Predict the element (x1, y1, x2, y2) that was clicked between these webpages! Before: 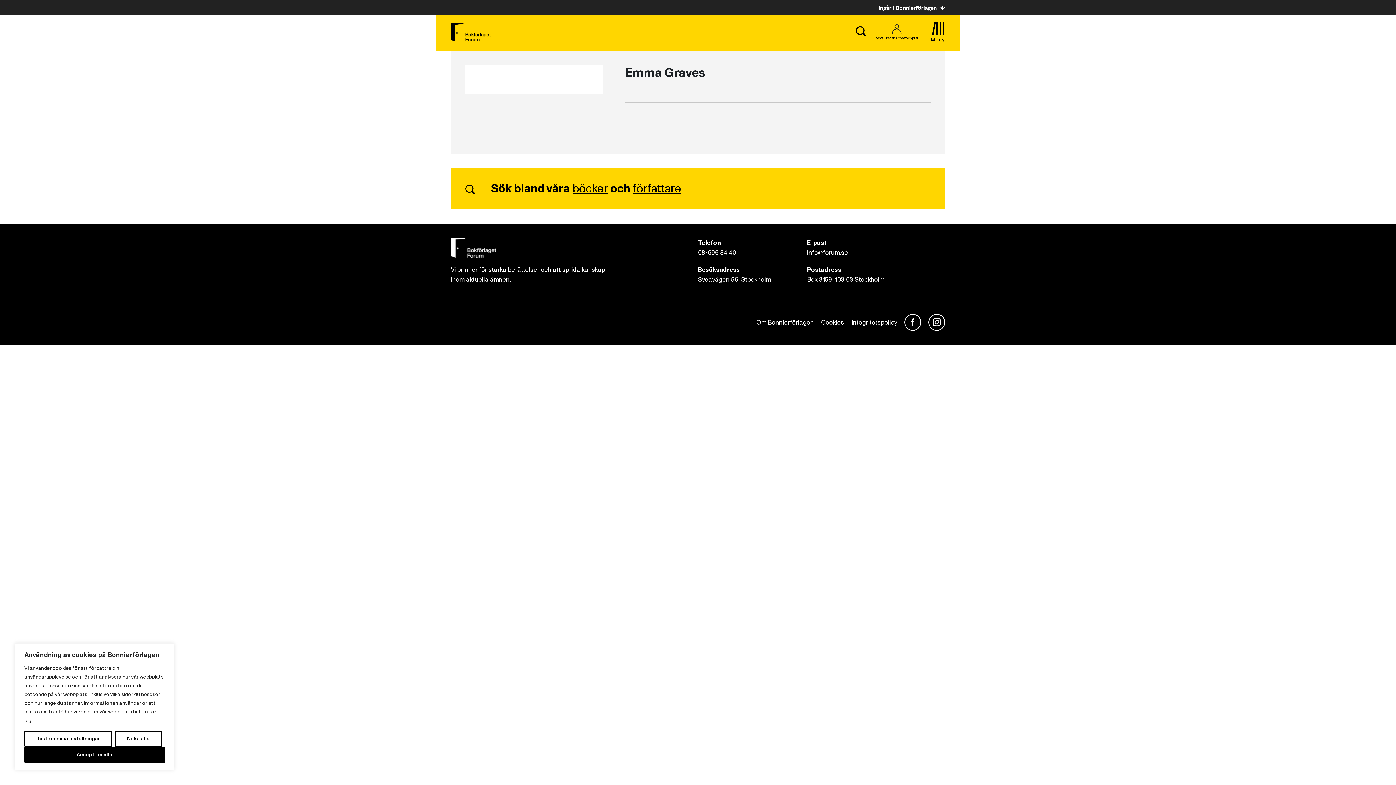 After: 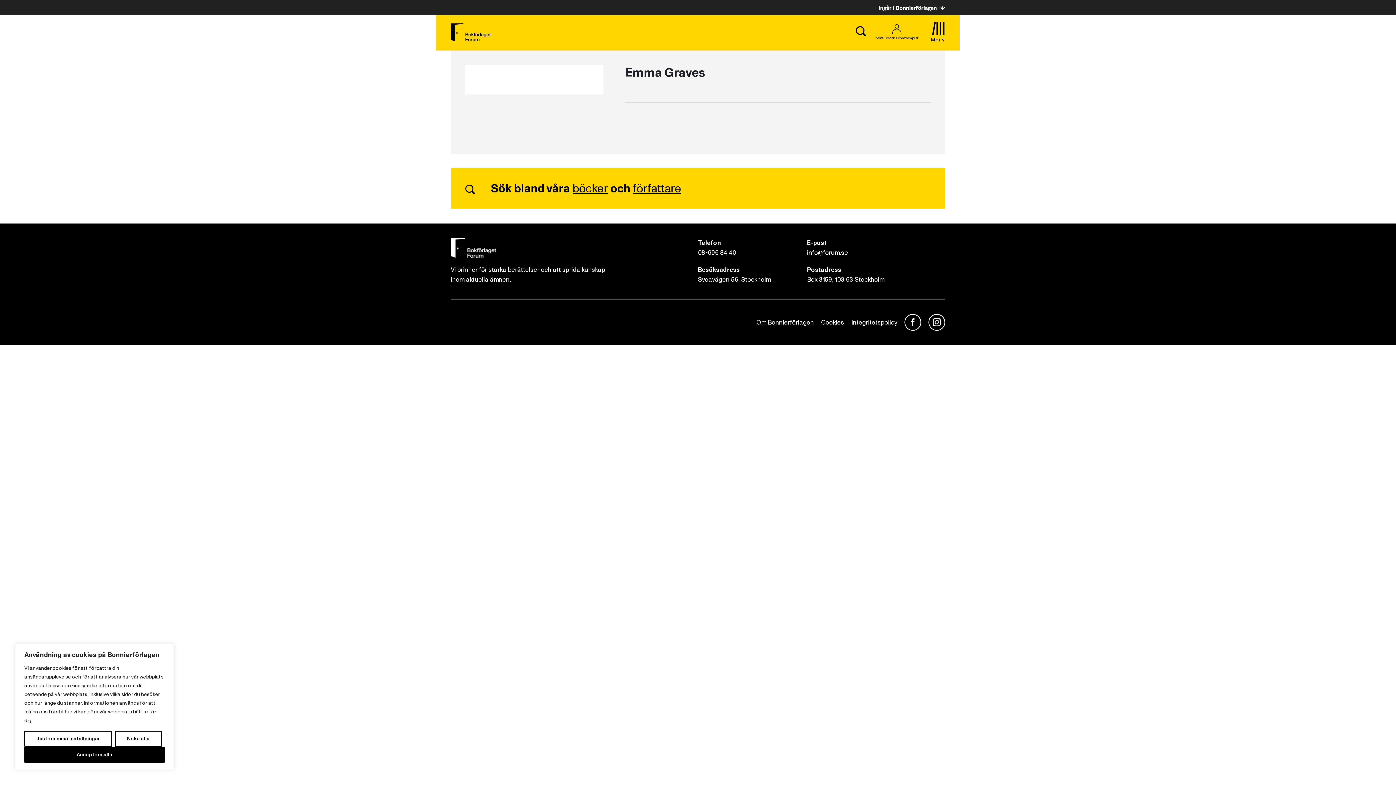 Action: bbox: (928, 314, 945, 330)